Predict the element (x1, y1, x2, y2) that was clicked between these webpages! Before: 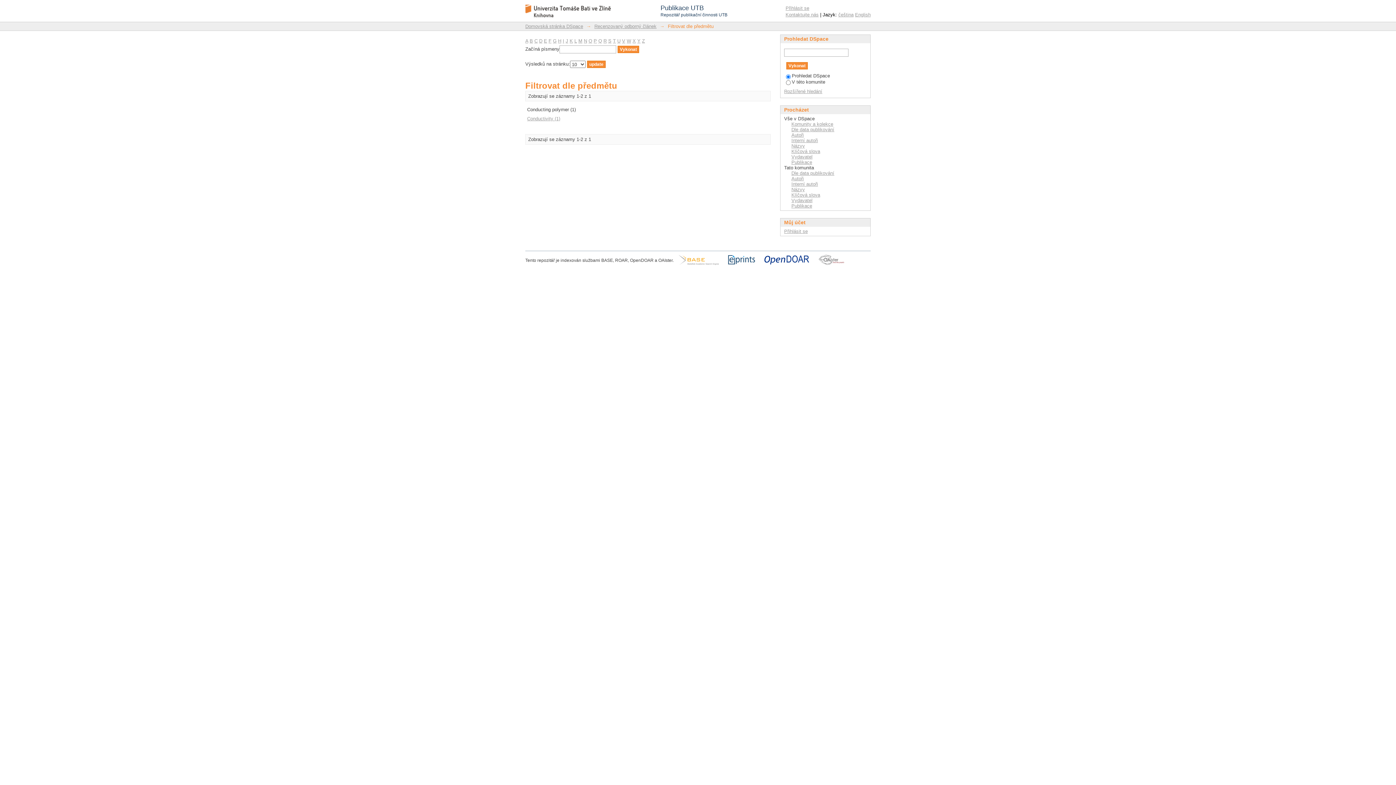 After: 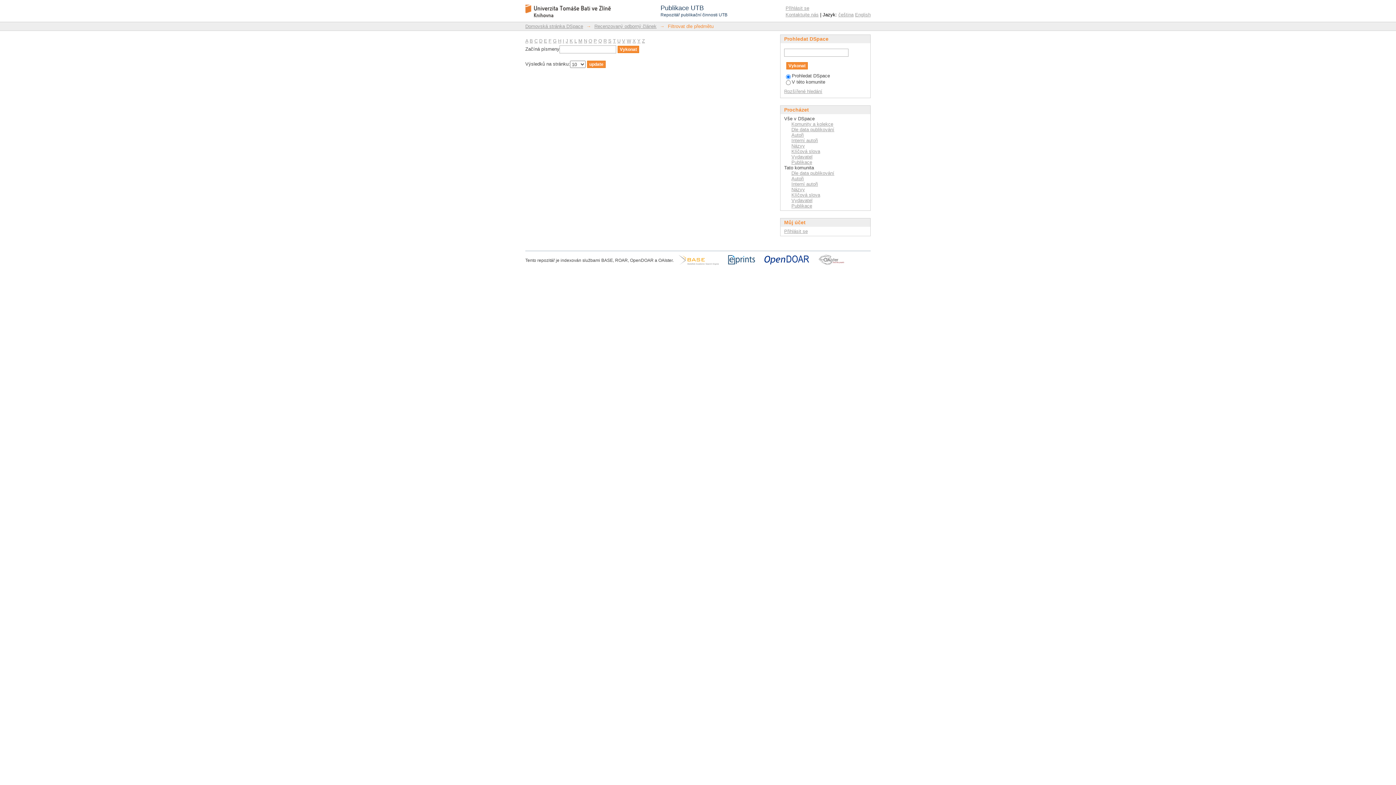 Action: label: F bbox: (548, 38, 551, 43)